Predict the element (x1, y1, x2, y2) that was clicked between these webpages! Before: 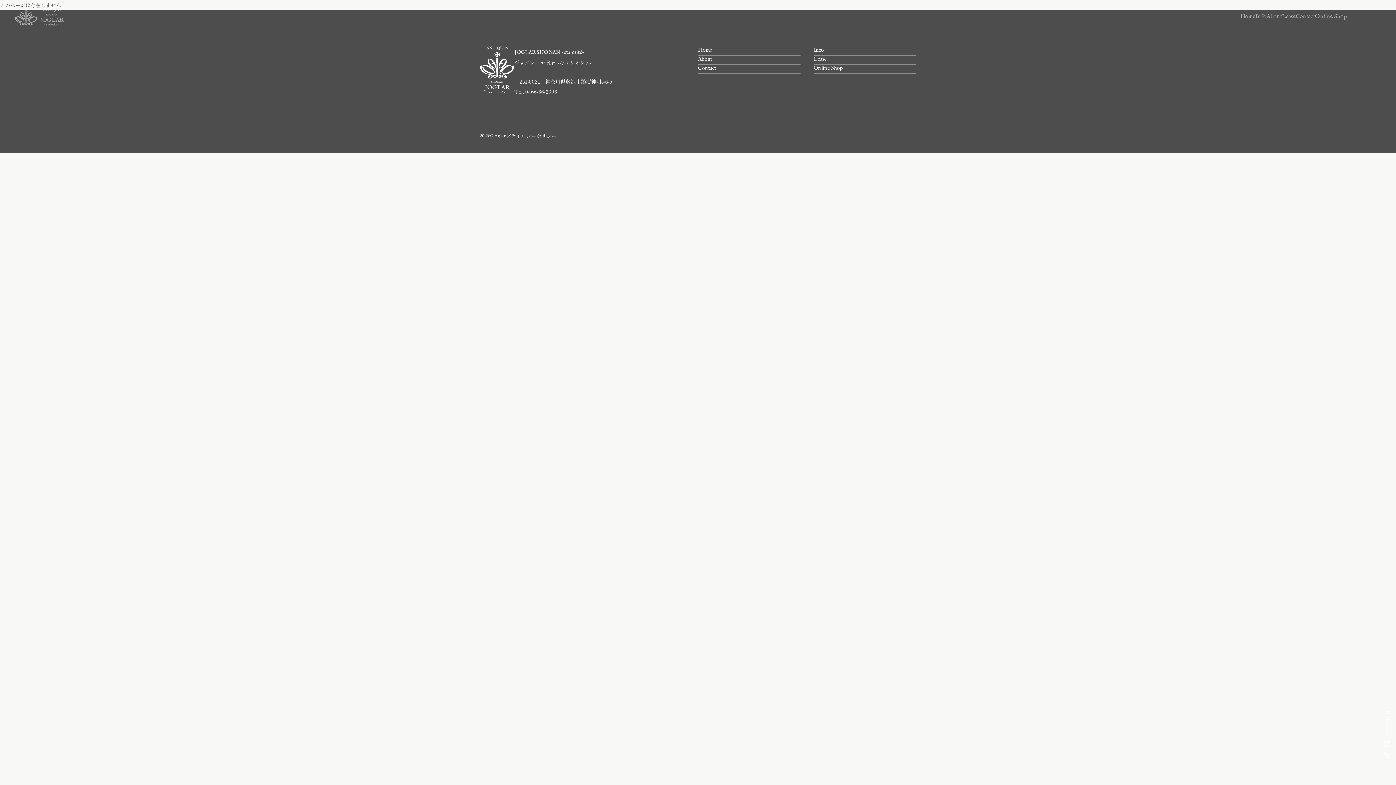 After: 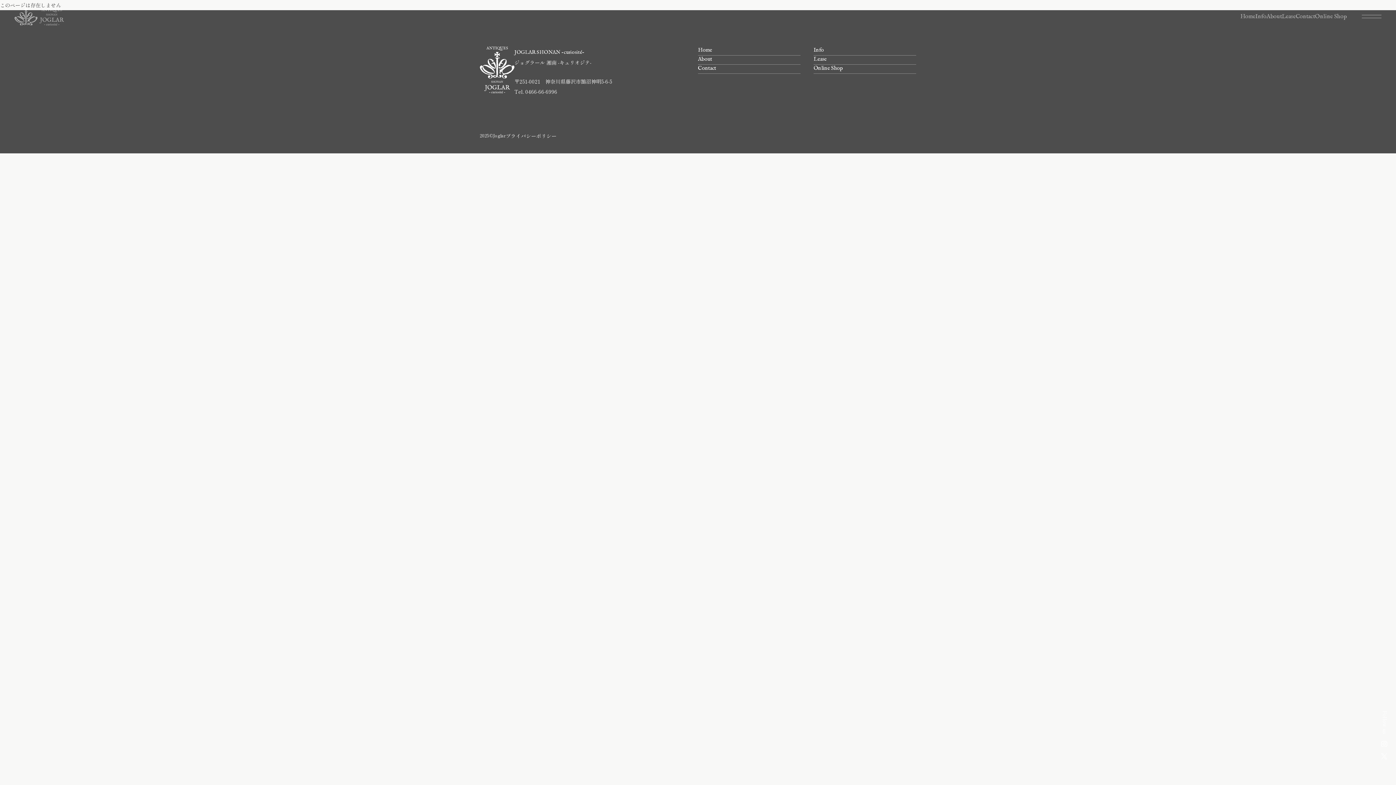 Action: bbox: (1384, 752, 1390, 760)